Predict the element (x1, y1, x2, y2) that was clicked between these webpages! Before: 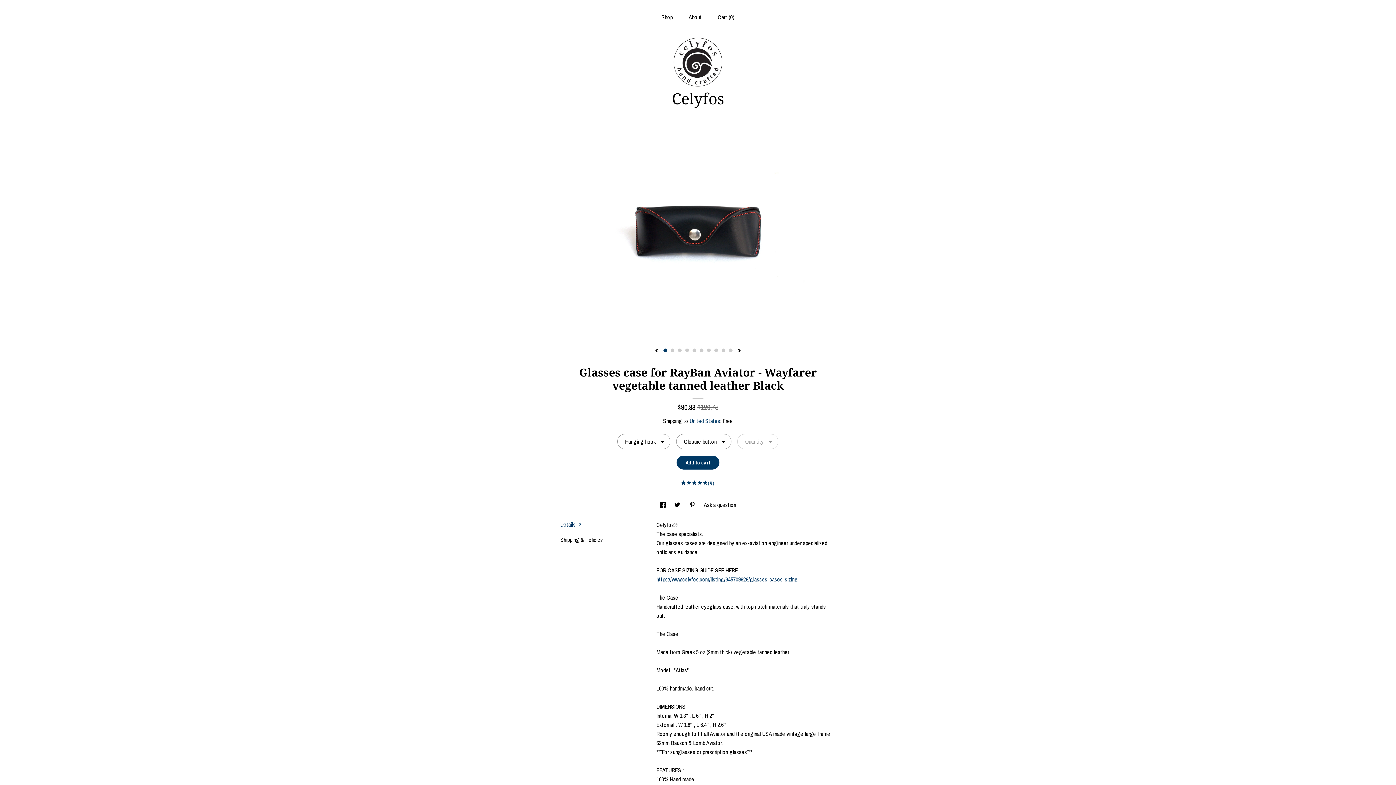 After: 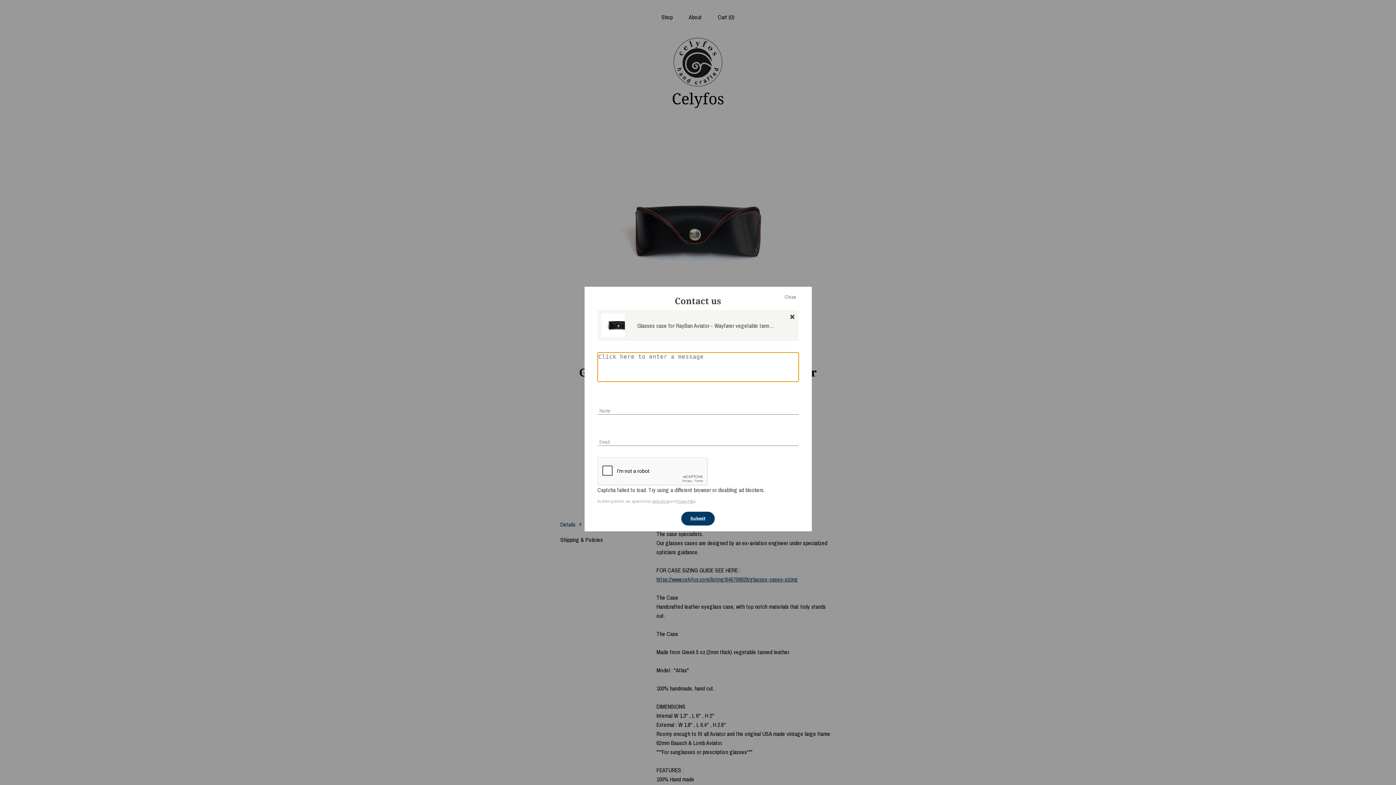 Action: label: Ask a question bbox: (703, 501, 736, 509)